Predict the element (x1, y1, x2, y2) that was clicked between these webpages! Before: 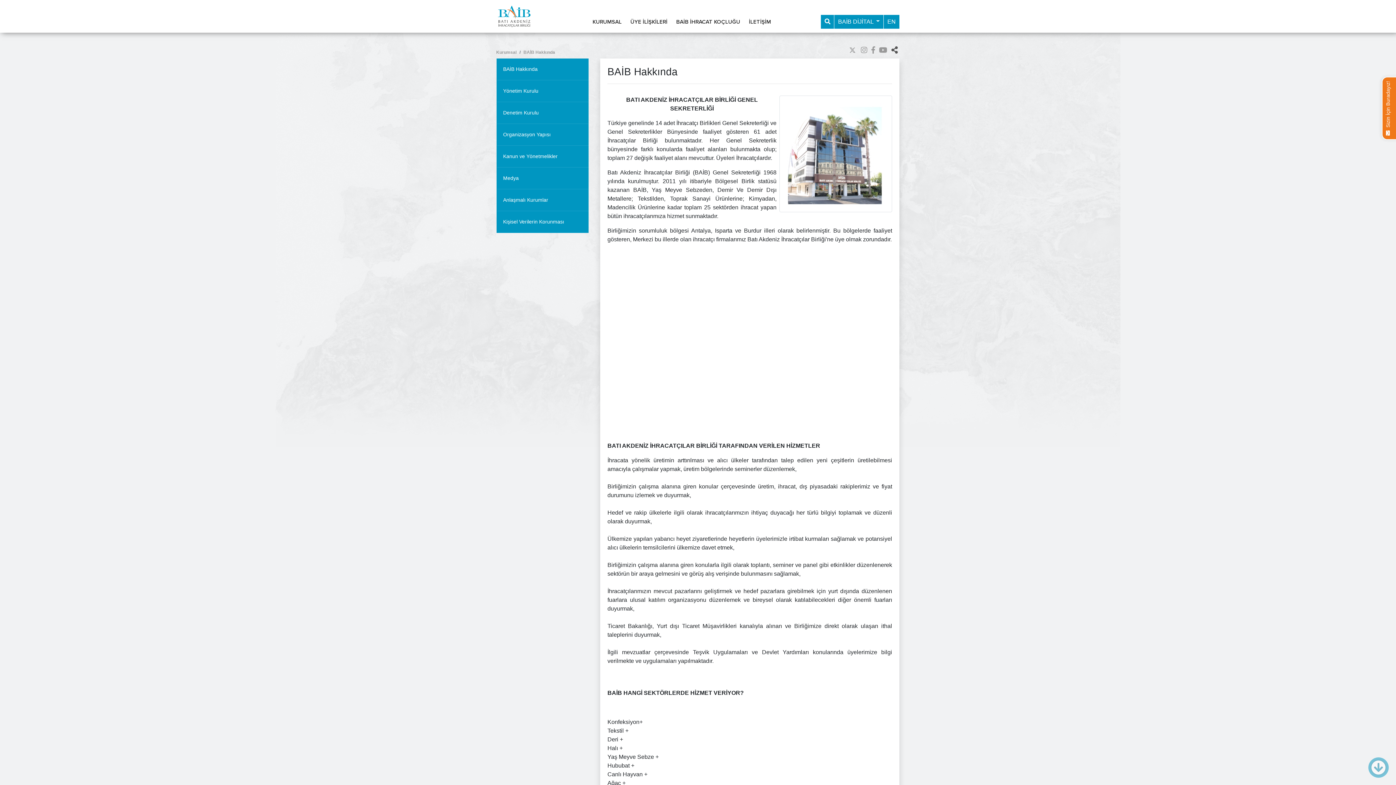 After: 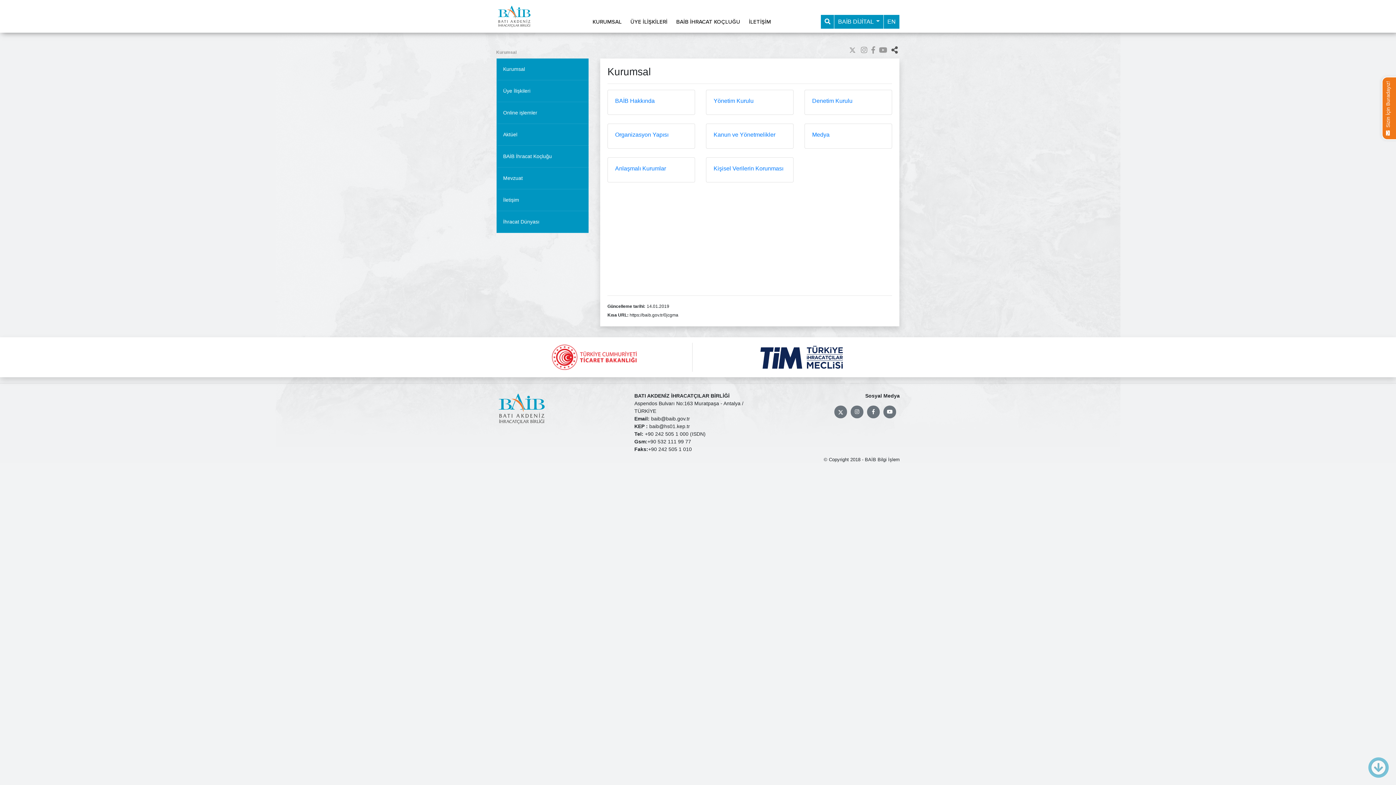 Action: bbox: (588, 15, 626, 28) label: KURUMSAL